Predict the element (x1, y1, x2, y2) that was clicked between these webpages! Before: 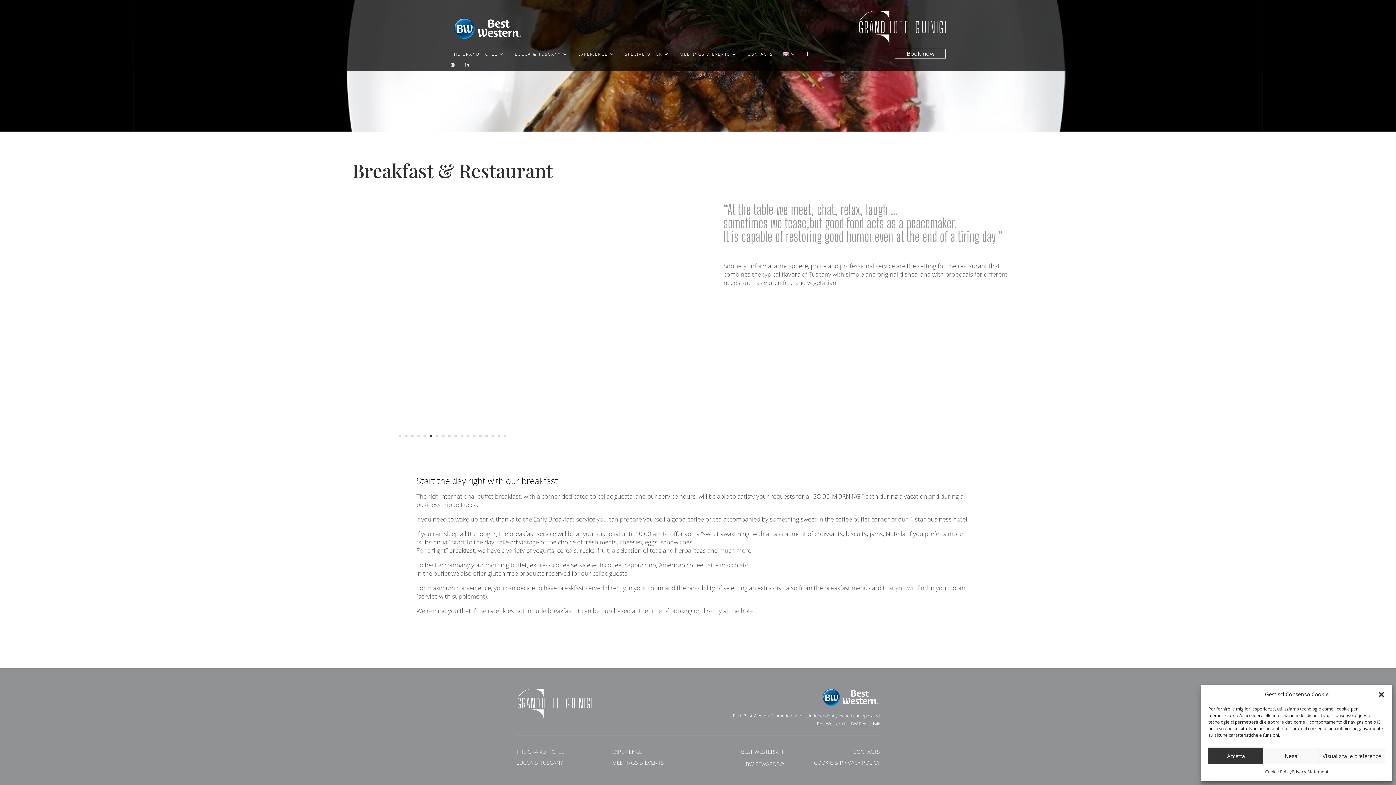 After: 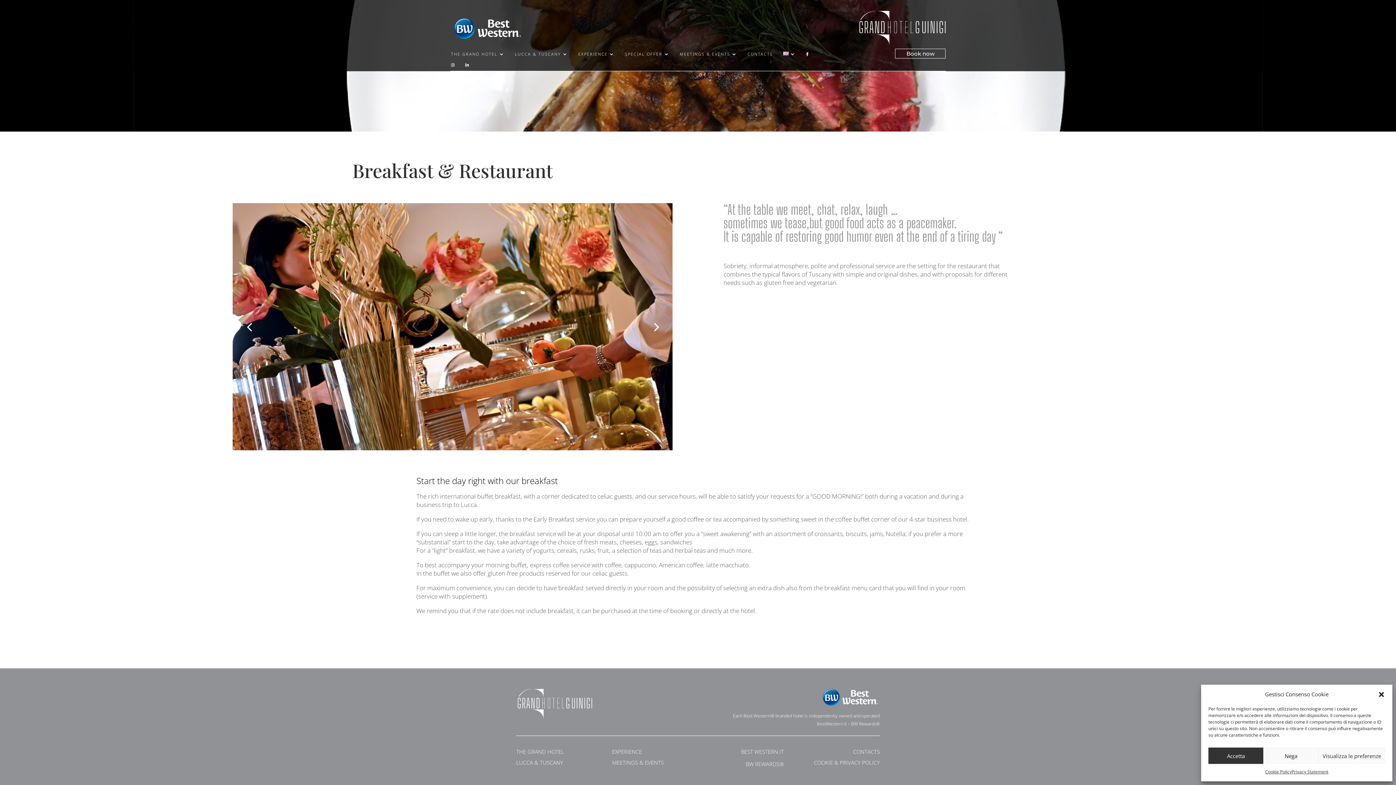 Action: label: 3 bbox: (411, 435, 413, 437)